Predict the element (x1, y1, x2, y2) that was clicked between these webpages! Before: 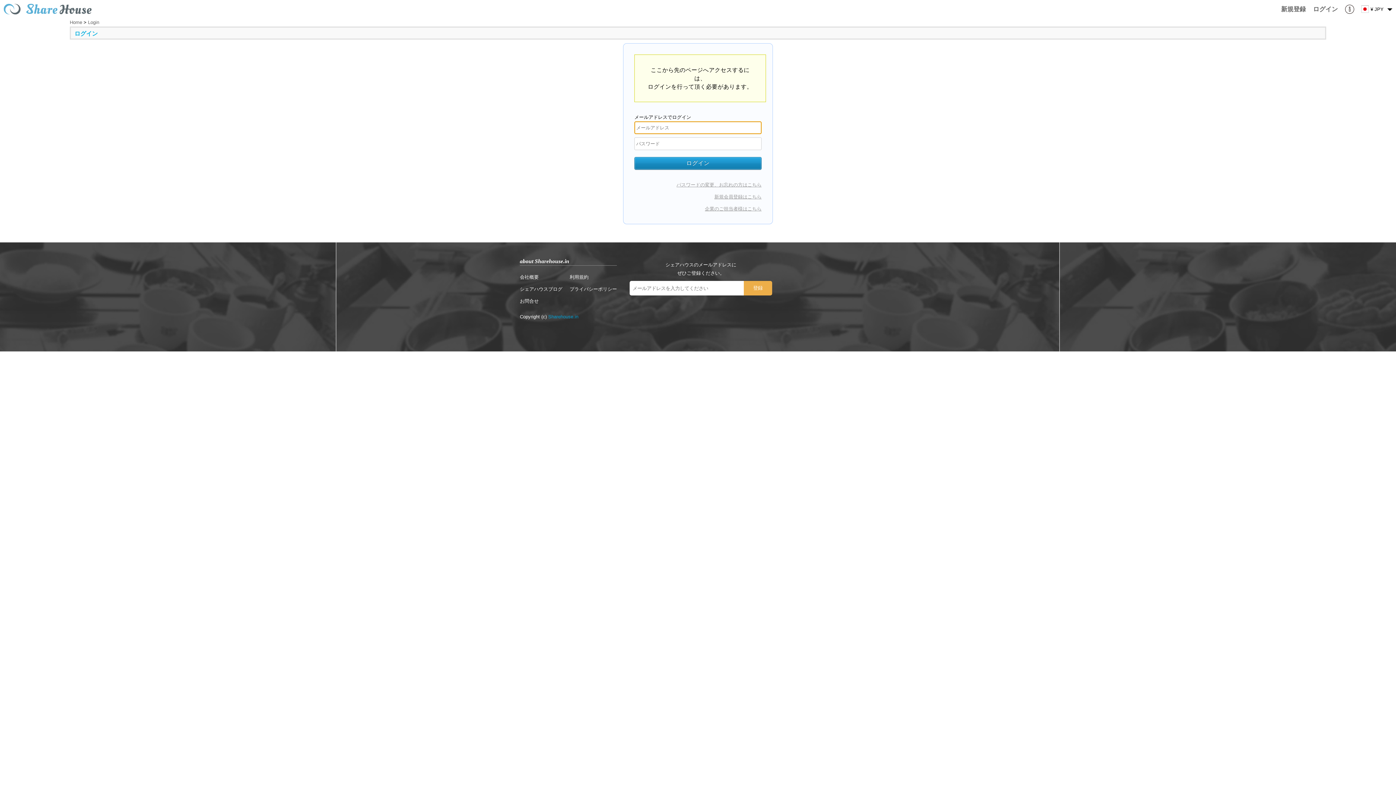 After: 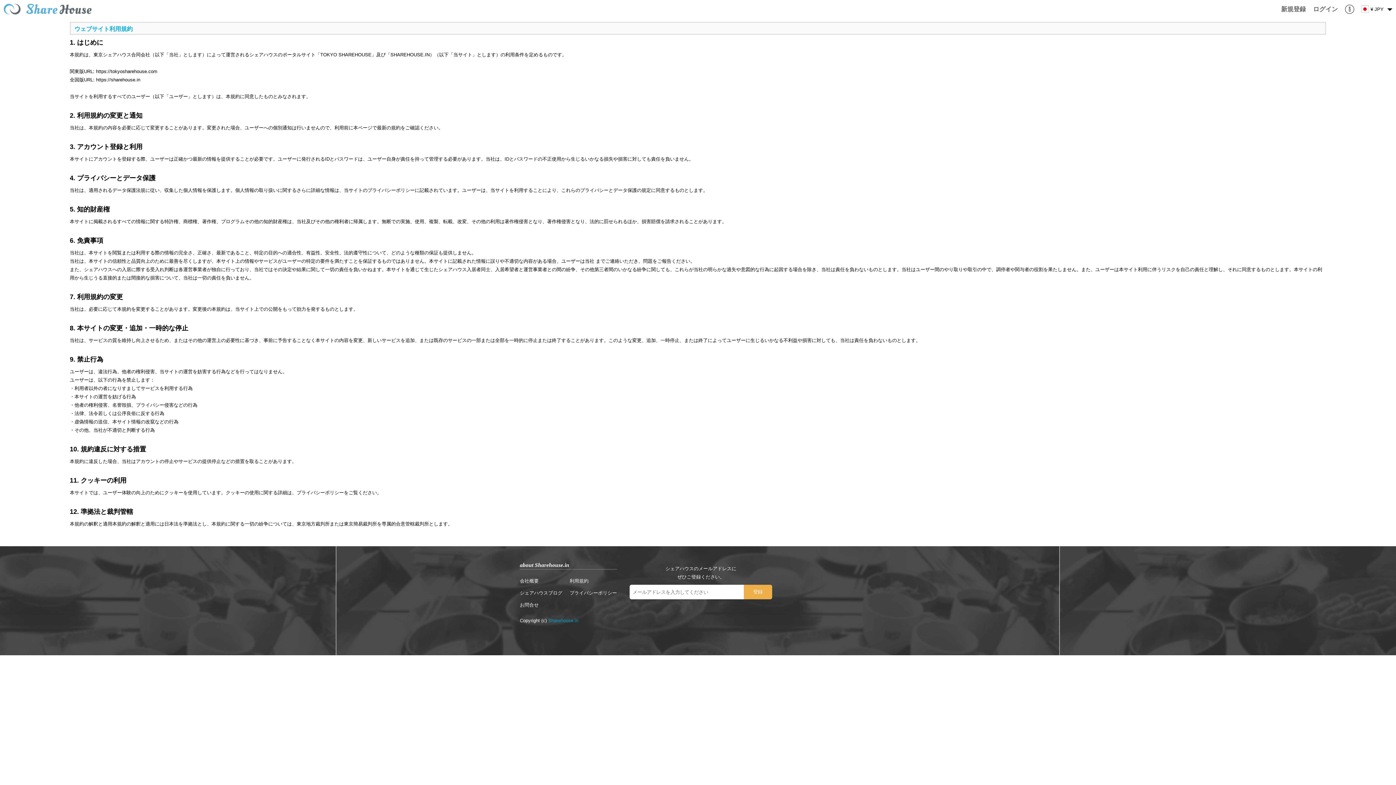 Action: label: 利用規約 bbox: (569, 274, 588, 280)